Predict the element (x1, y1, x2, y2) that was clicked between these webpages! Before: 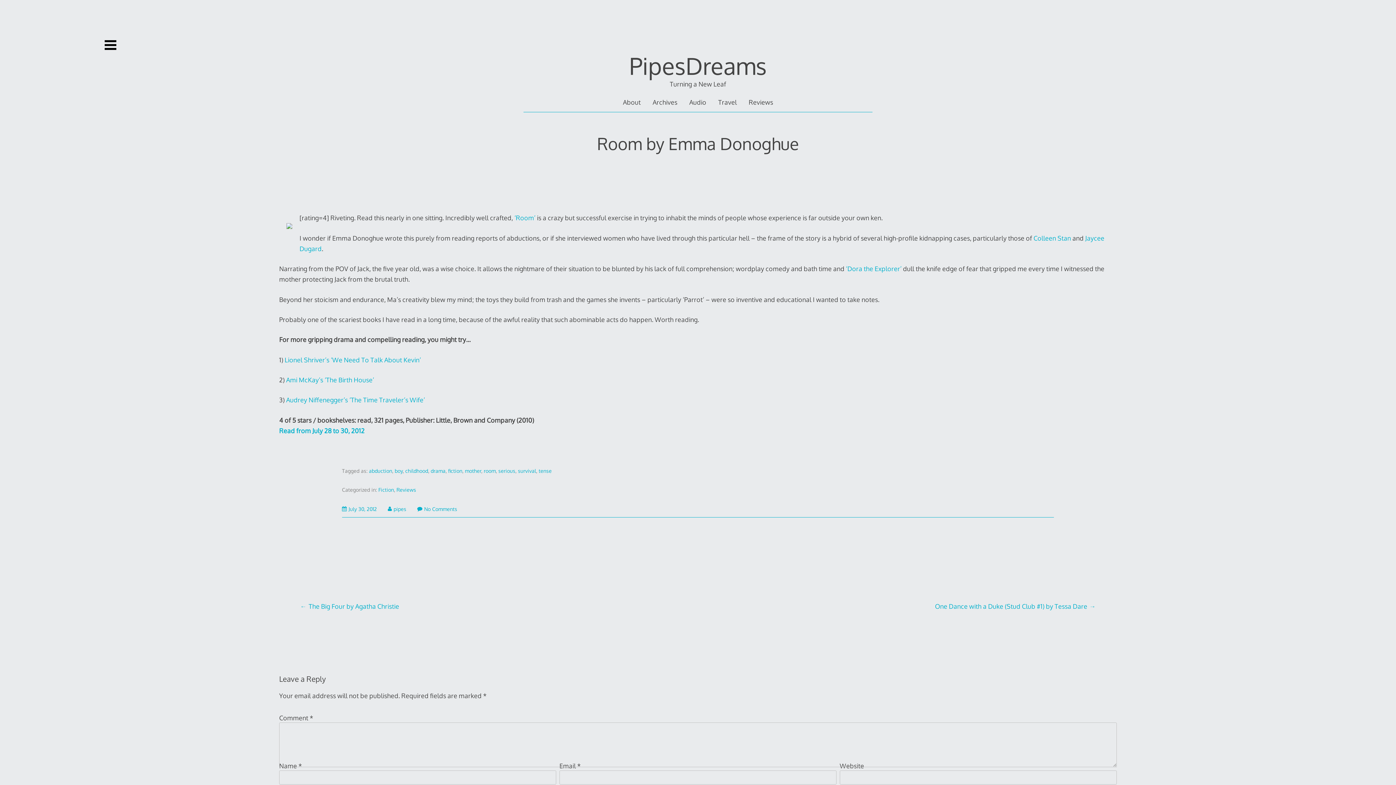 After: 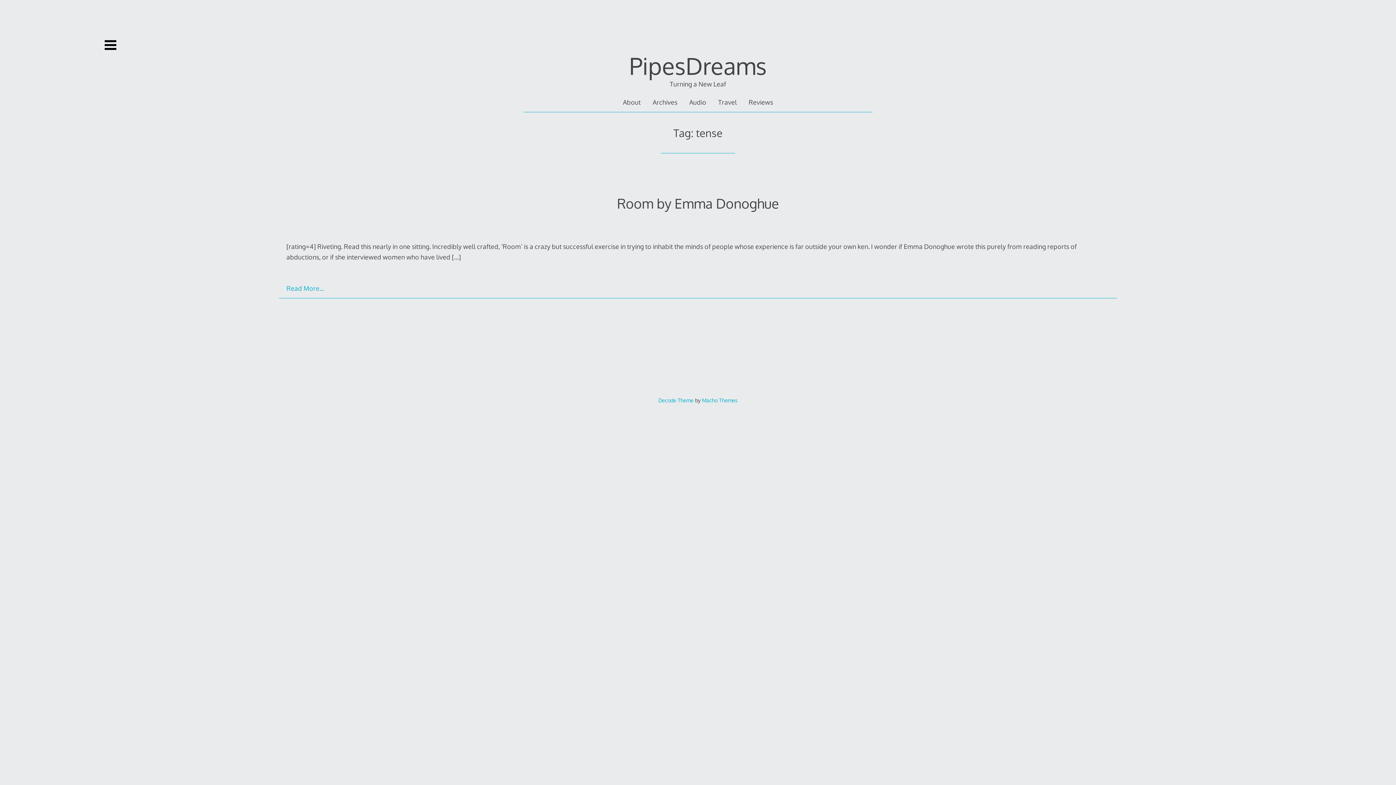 Action: label: tense bbox: (538, 467, 551, 474)